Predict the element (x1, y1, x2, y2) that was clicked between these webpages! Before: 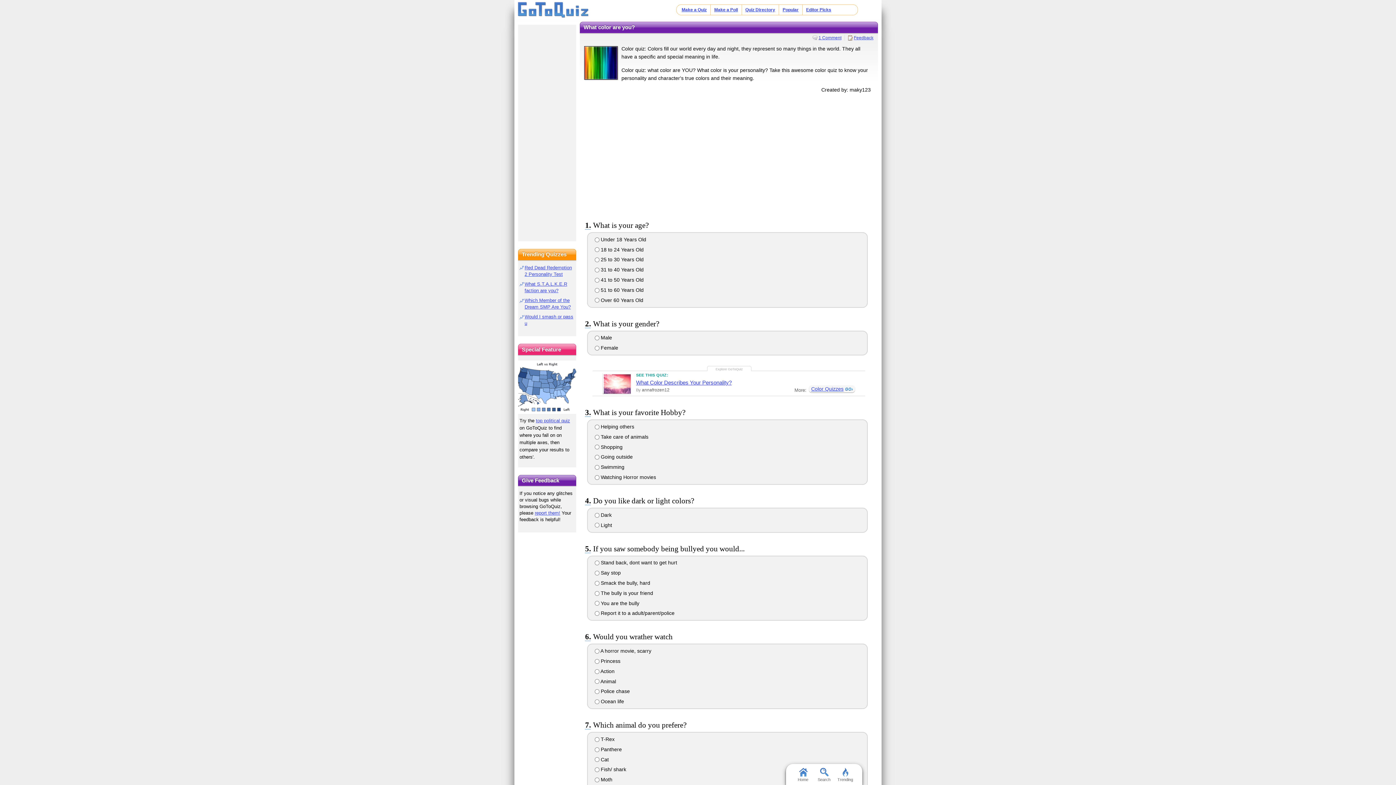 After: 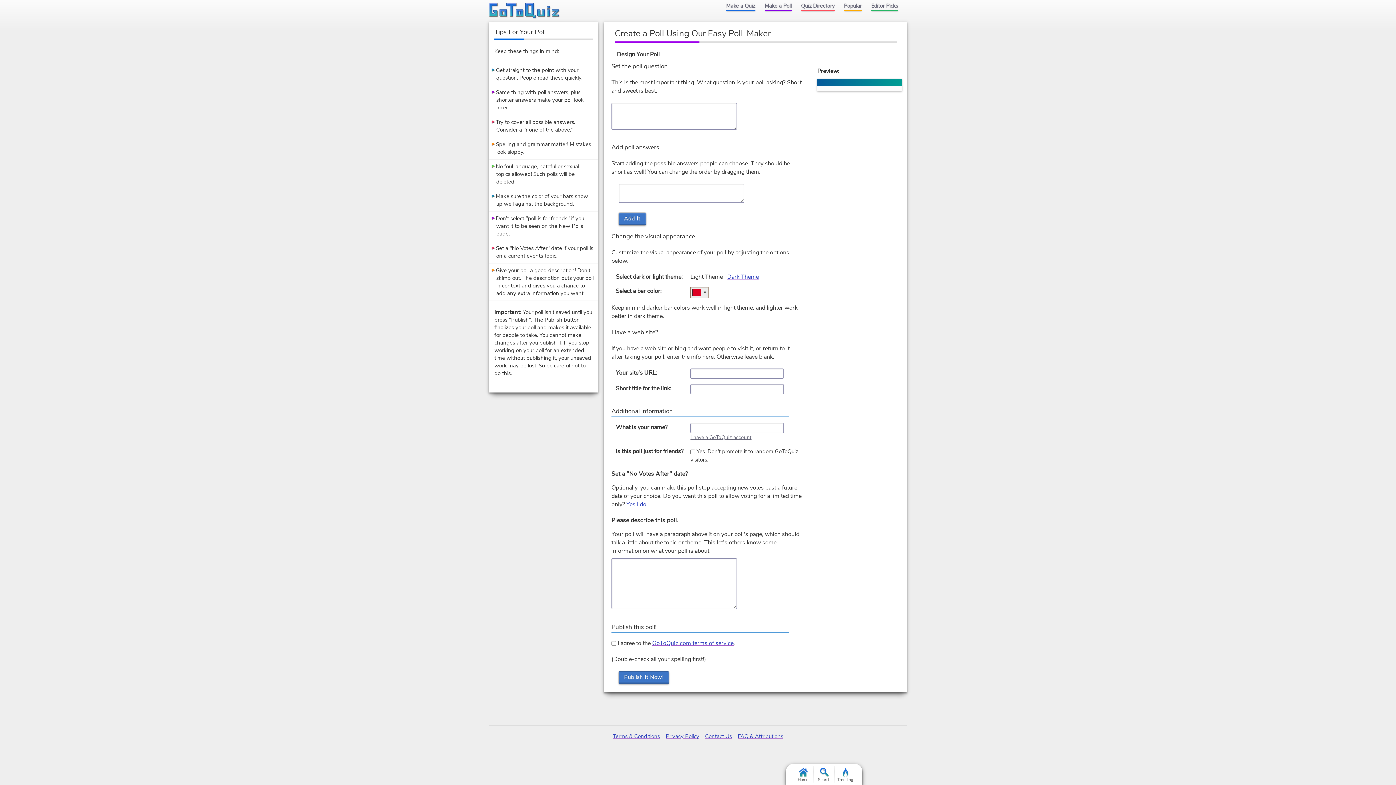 Action: label: Make a Poll bbox: (714, 7, 738, 12)